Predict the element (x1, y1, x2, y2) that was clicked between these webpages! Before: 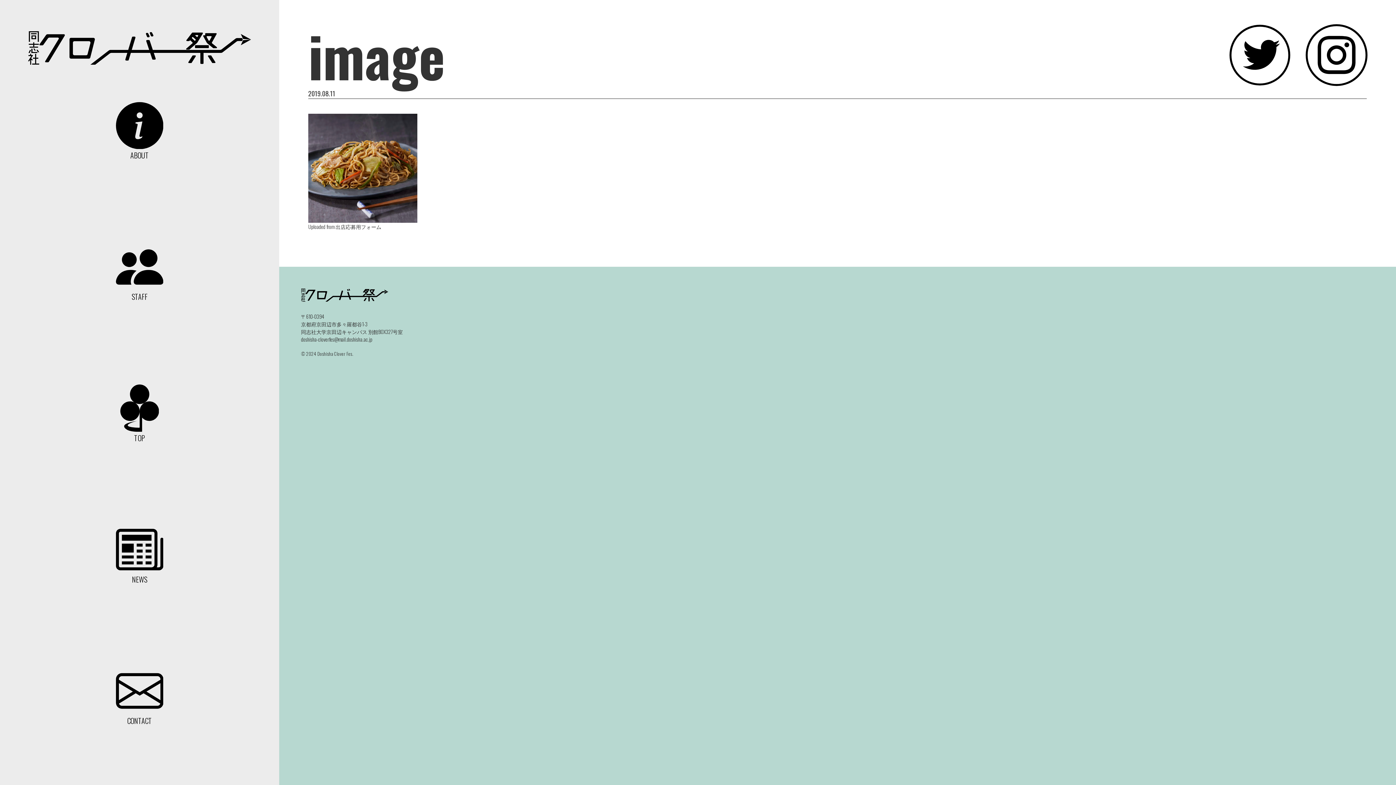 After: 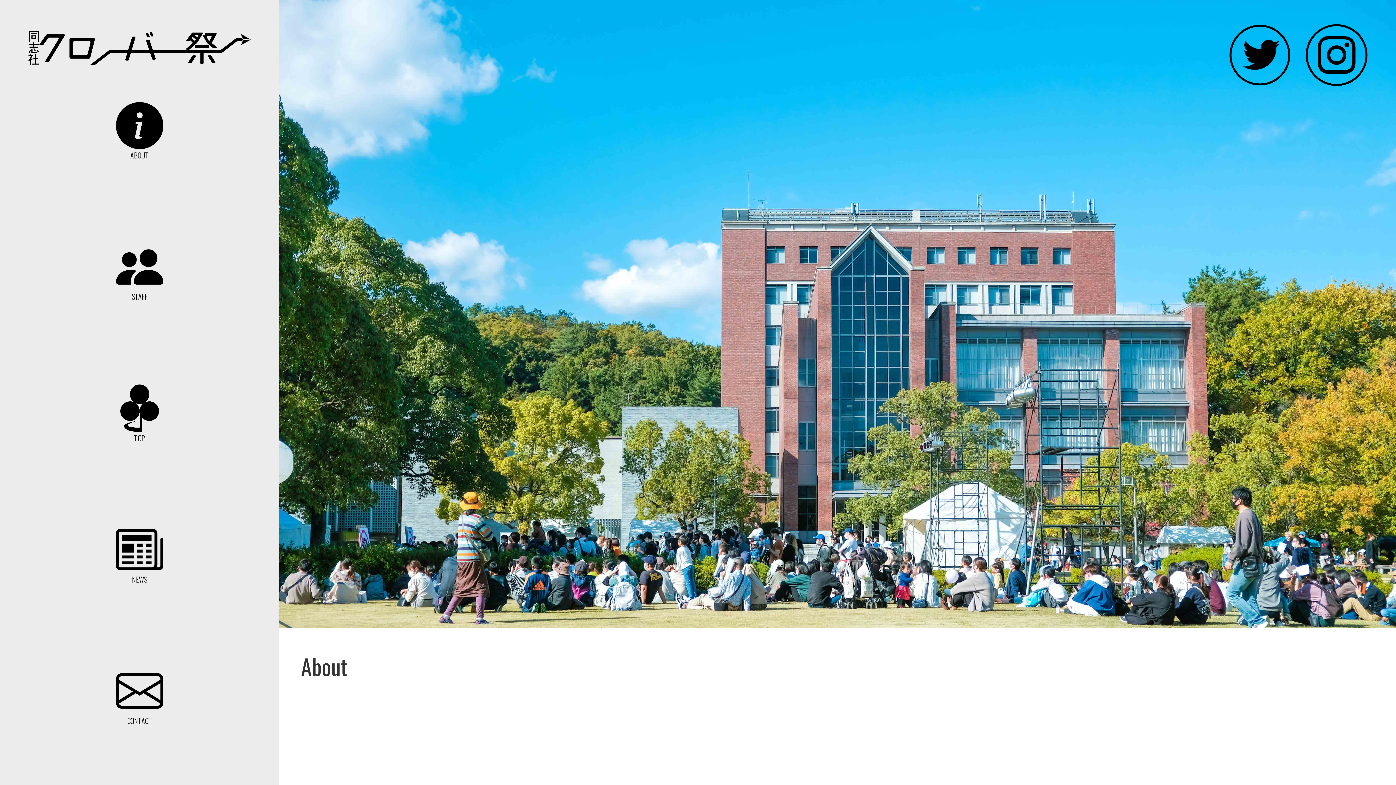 Action: label: ABOUT bbox: (97, 102, 181, 219)